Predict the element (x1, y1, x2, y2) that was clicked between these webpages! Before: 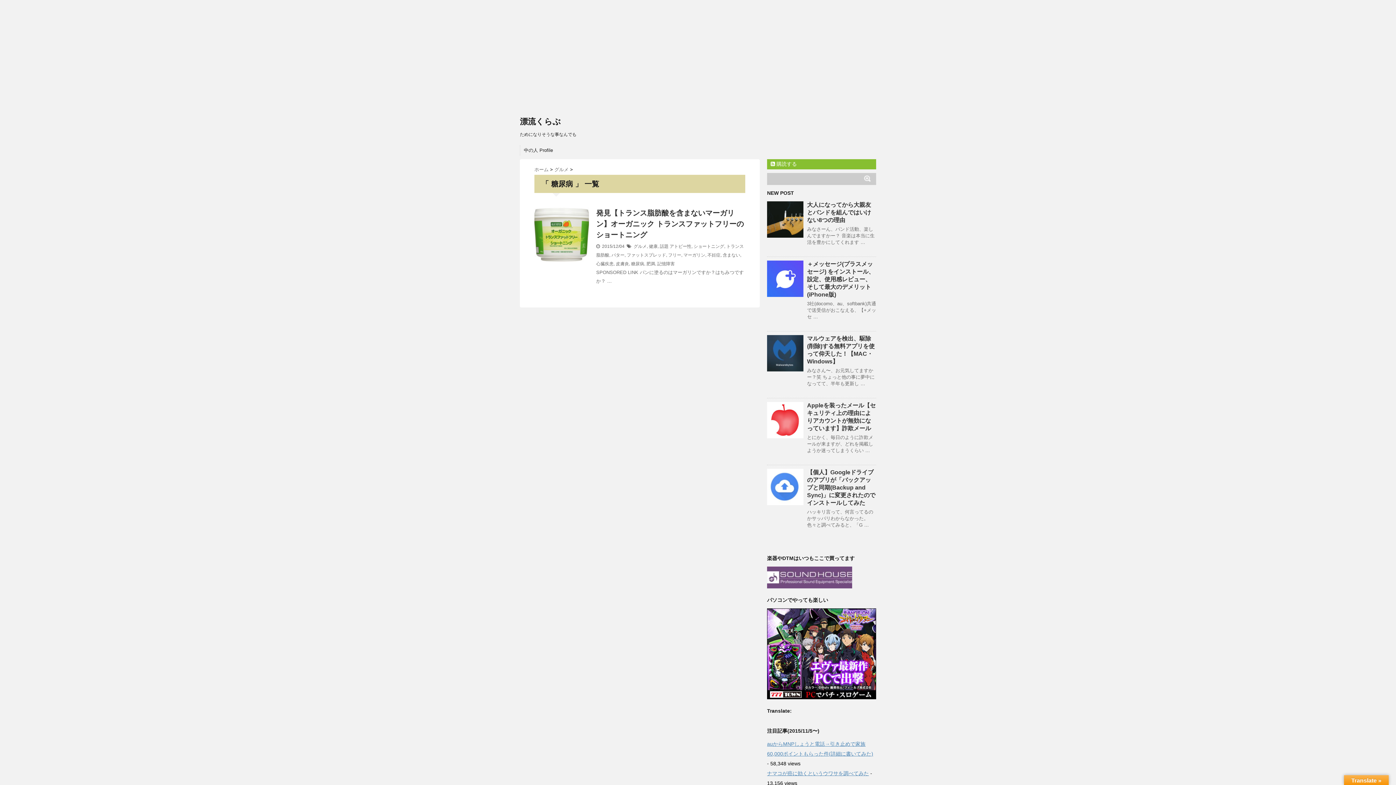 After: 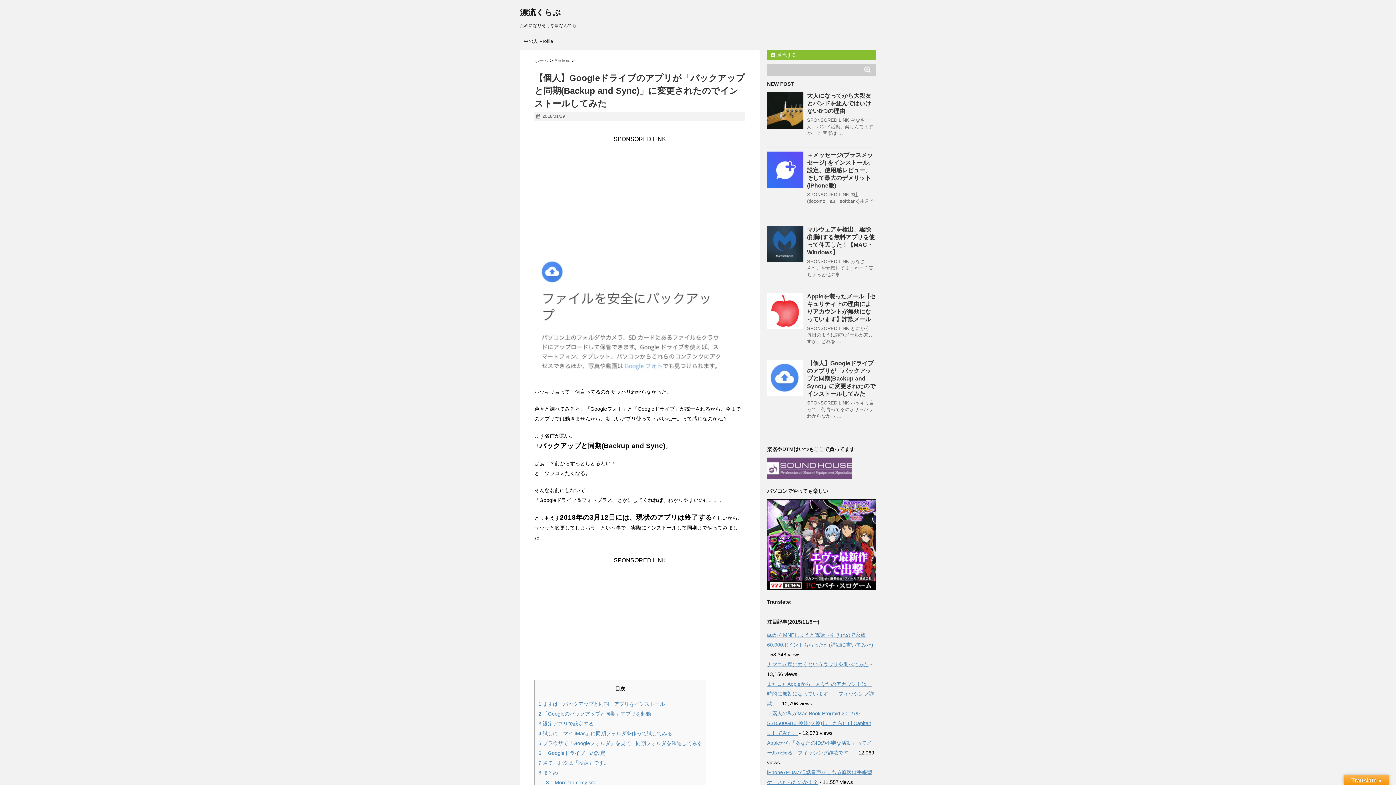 Action: bbox: (767, 469, 803, 505)